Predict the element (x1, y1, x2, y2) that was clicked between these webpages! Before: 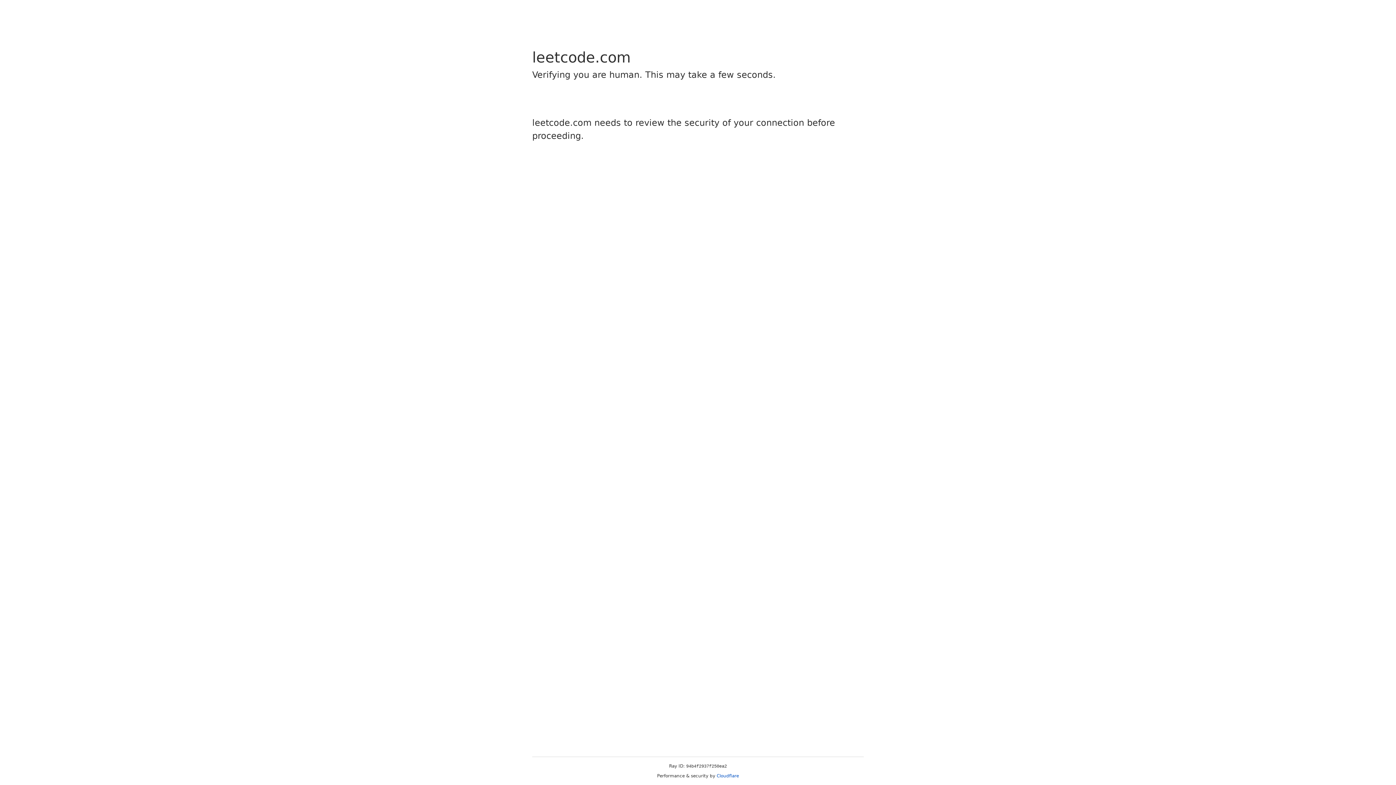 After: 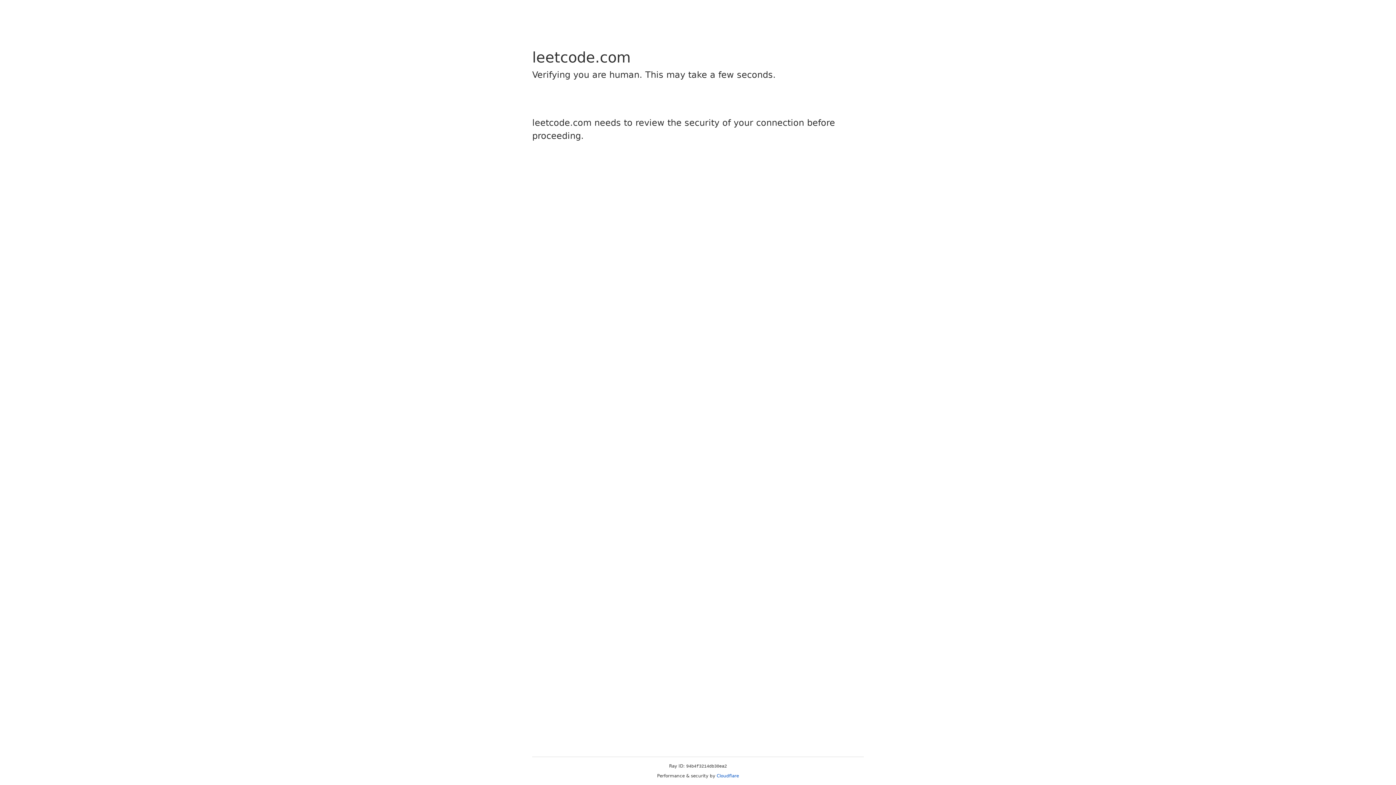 Action: bbox: (716, 773, 739, 778) label: Cloudflare